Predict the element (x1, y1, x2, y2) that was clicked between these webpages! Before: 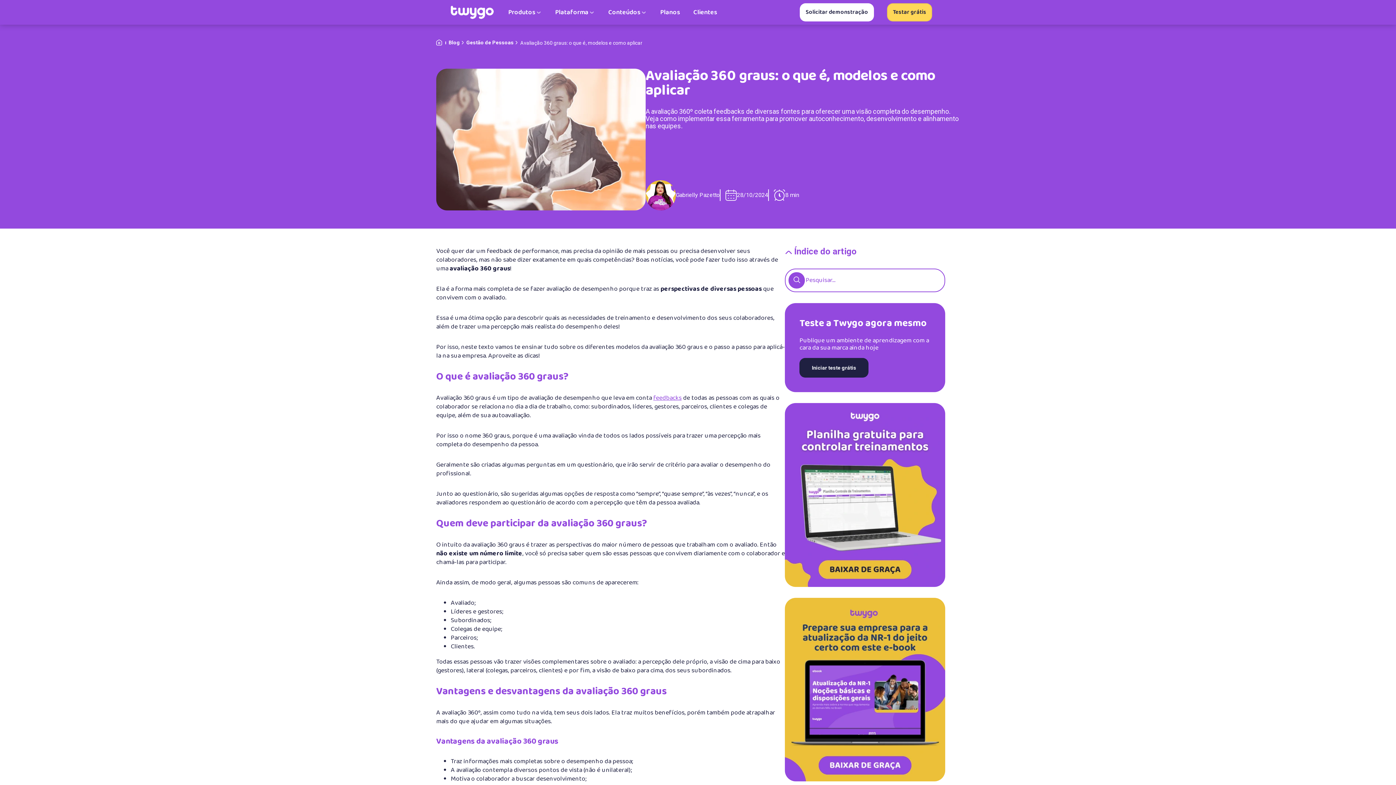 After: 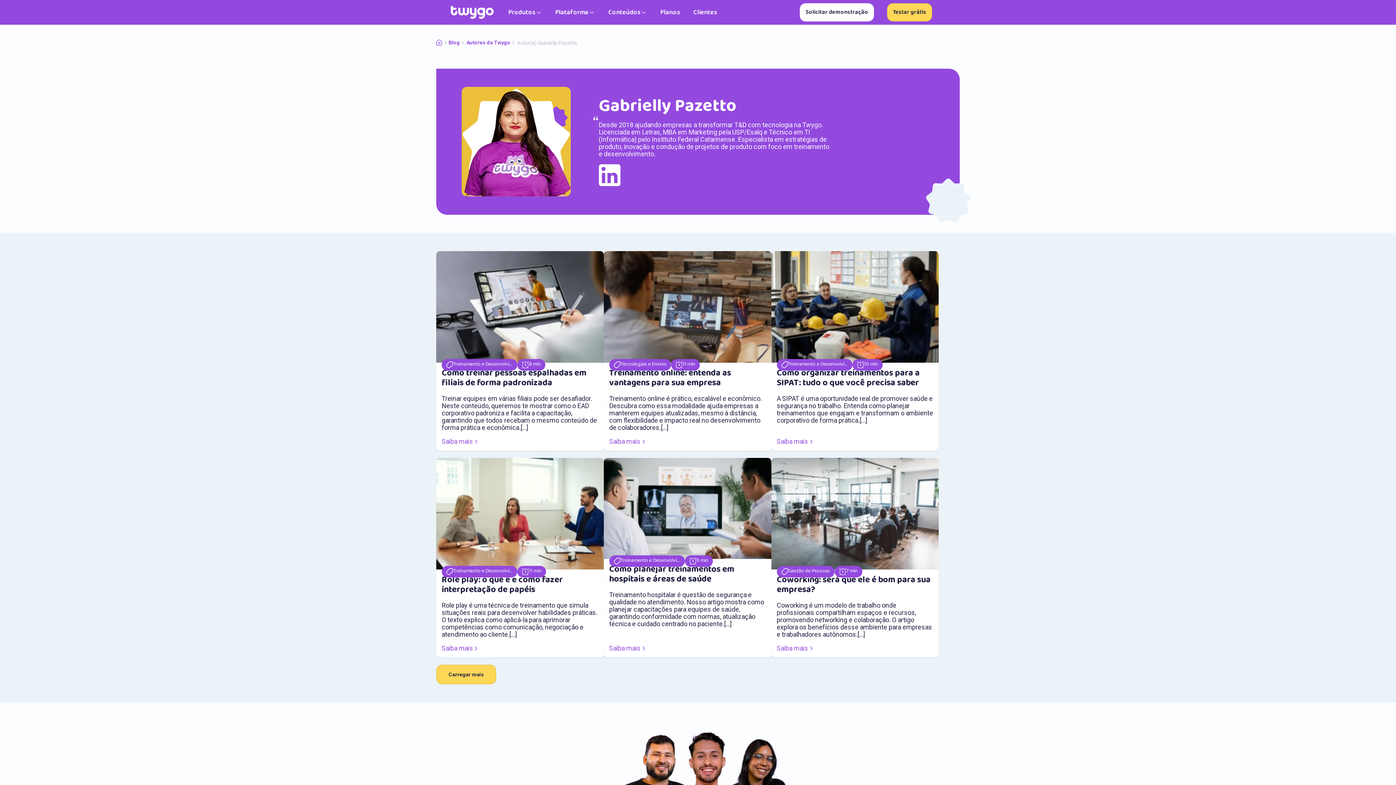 Action: label: Gabrielly Pazetto bbox: (645, 180, 720, 210)